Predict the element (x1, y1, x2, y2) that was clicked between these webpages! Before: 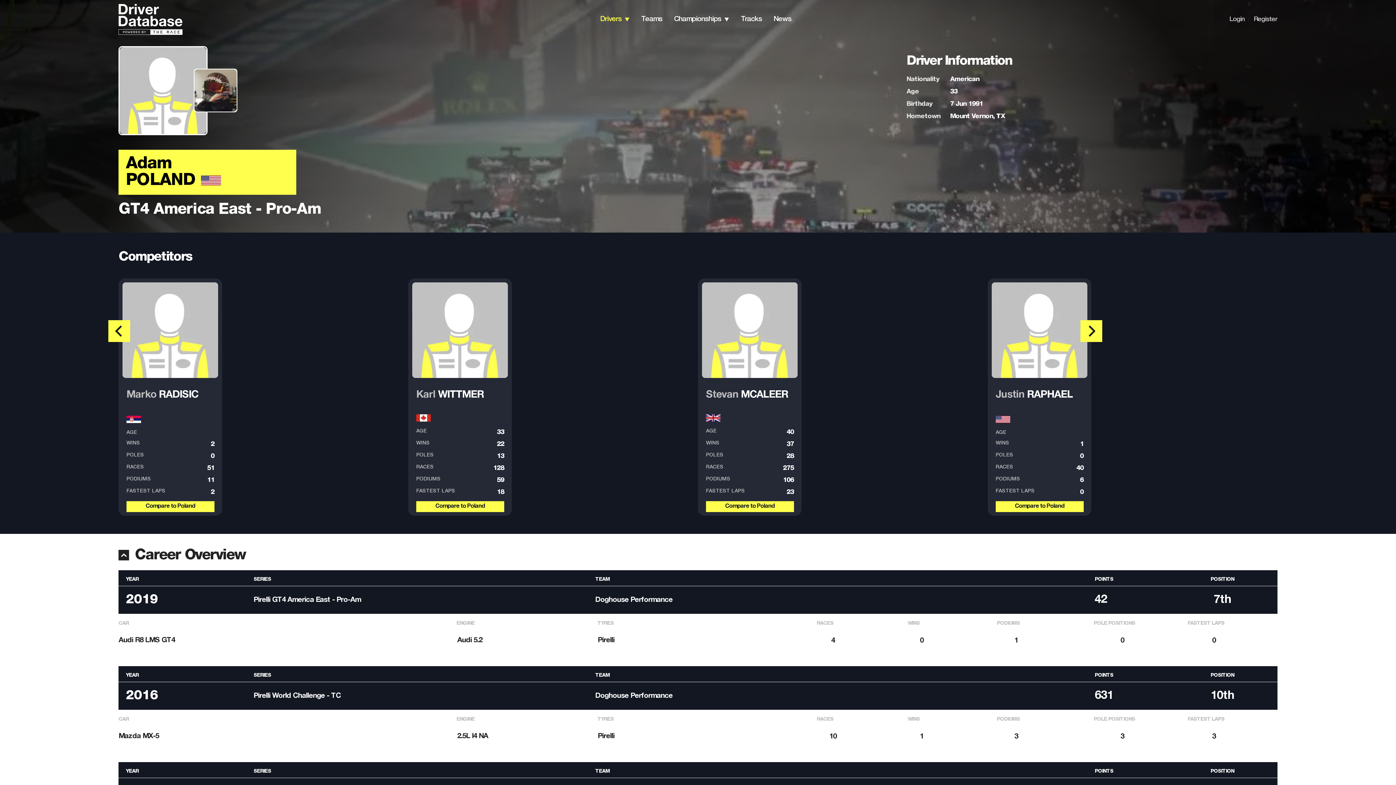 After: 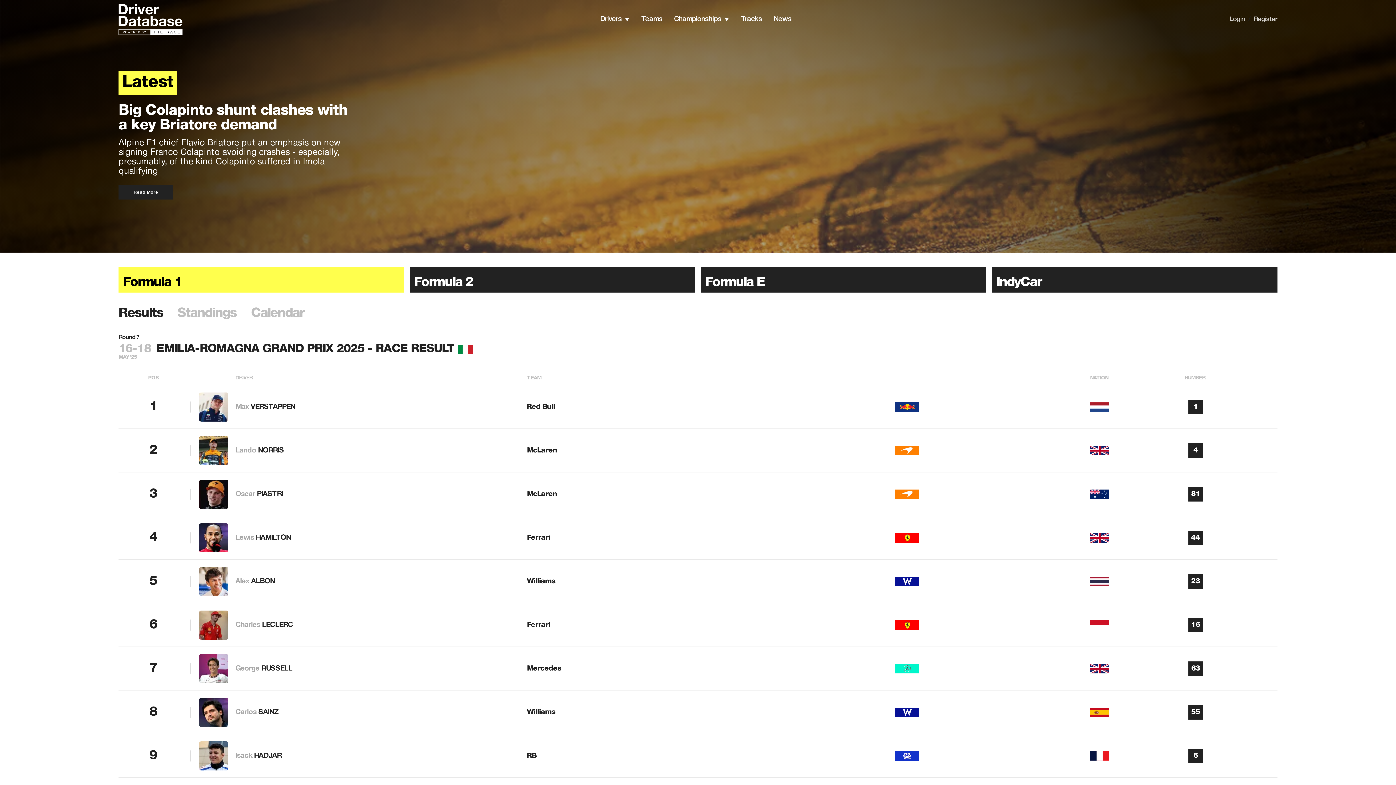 Action: bbox: (118, 3, 162, 34)